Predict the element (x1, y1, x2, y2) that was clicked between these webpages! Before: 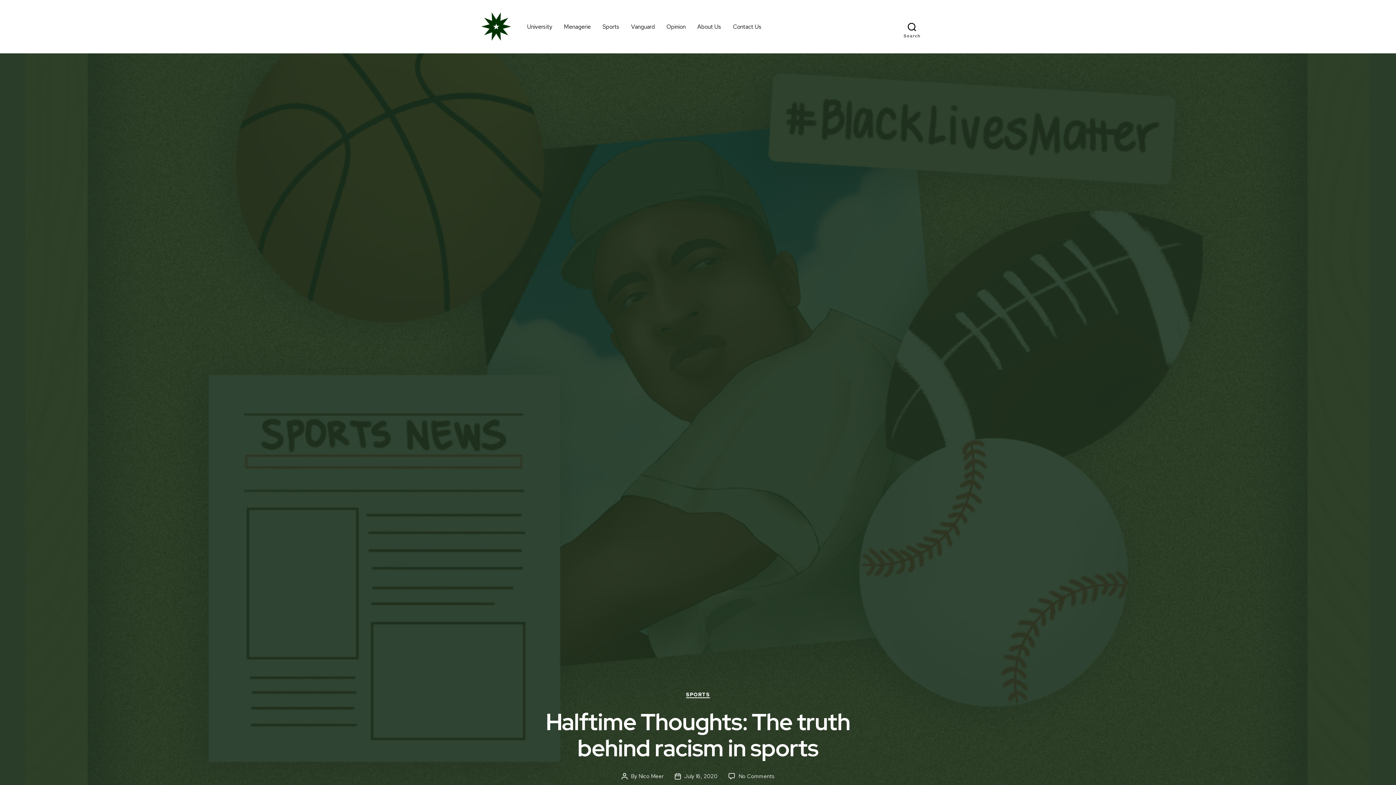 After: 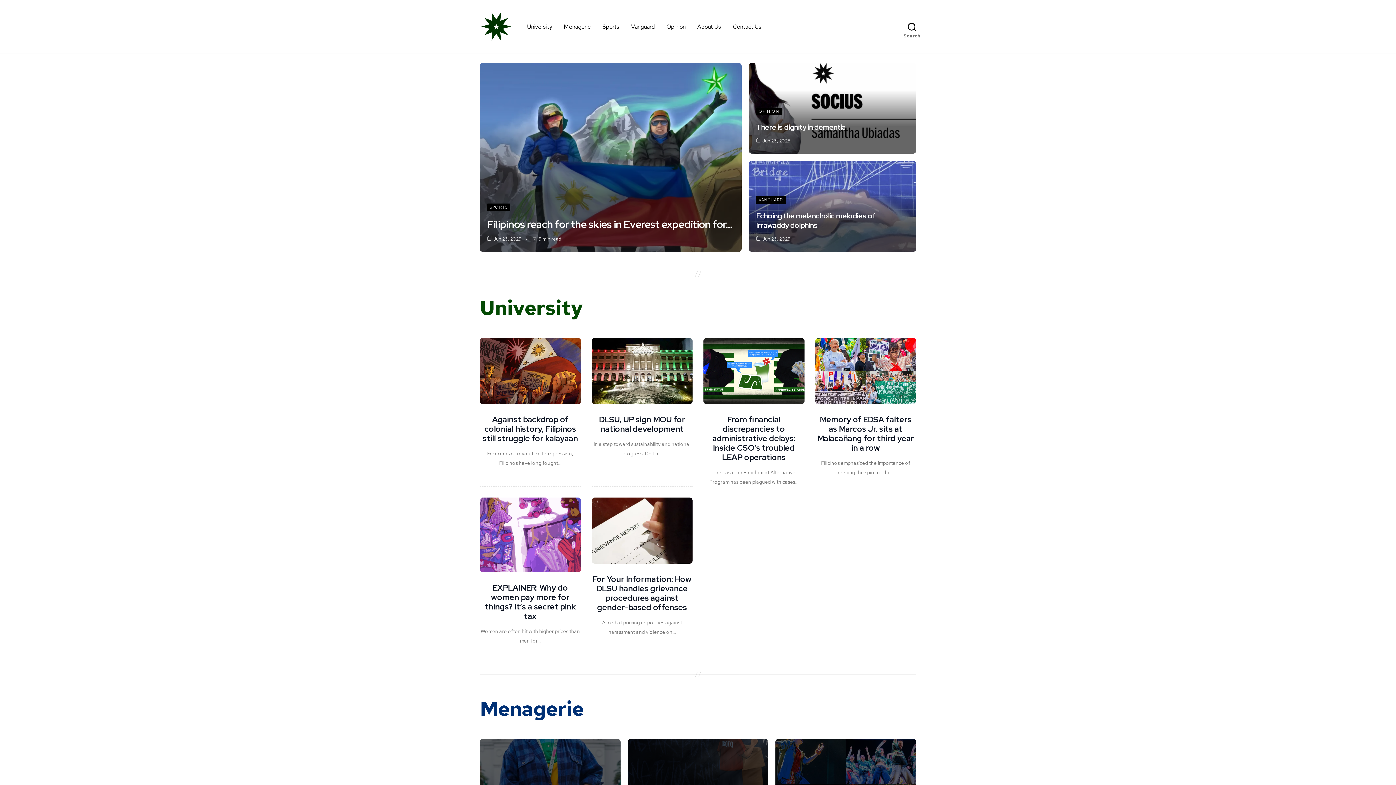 Action: bbox: (480, 10, 512, 42)